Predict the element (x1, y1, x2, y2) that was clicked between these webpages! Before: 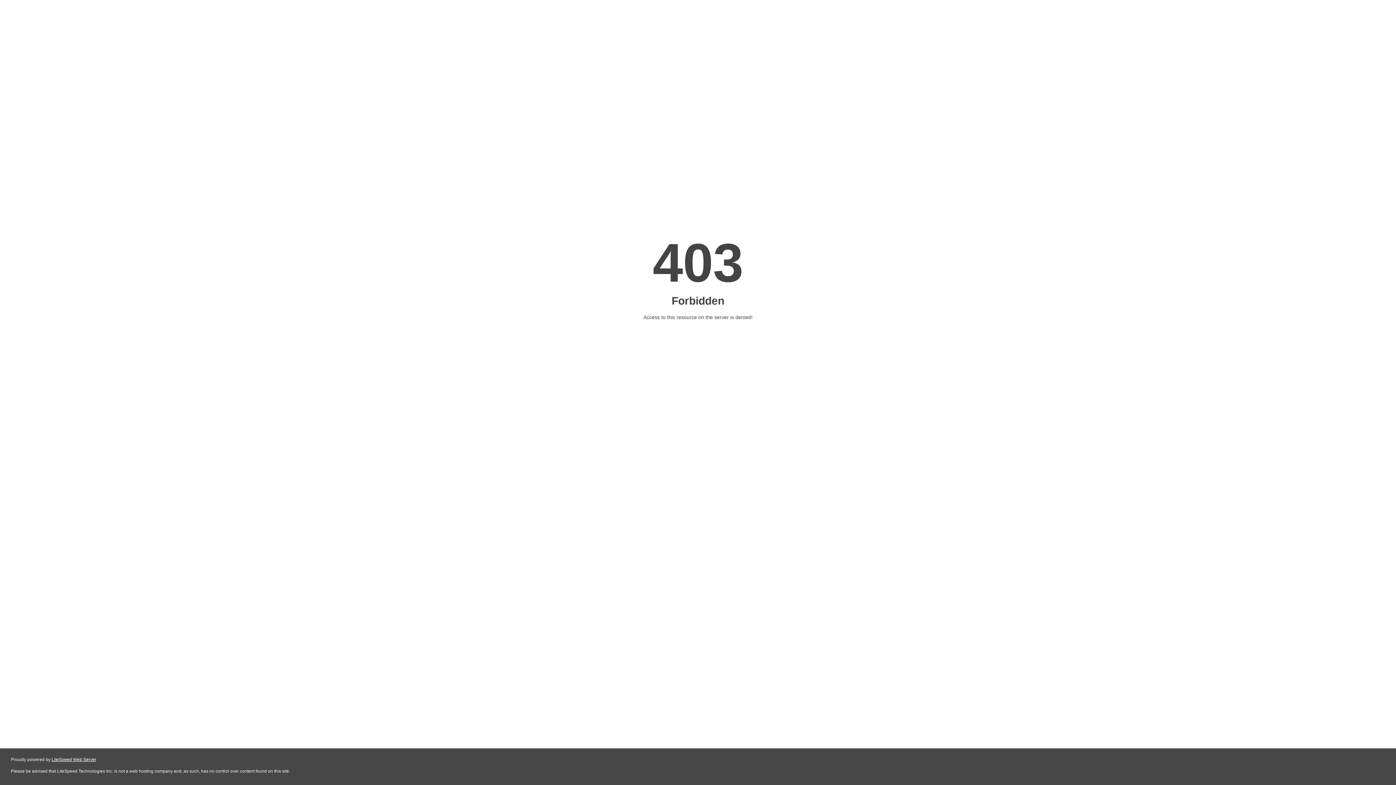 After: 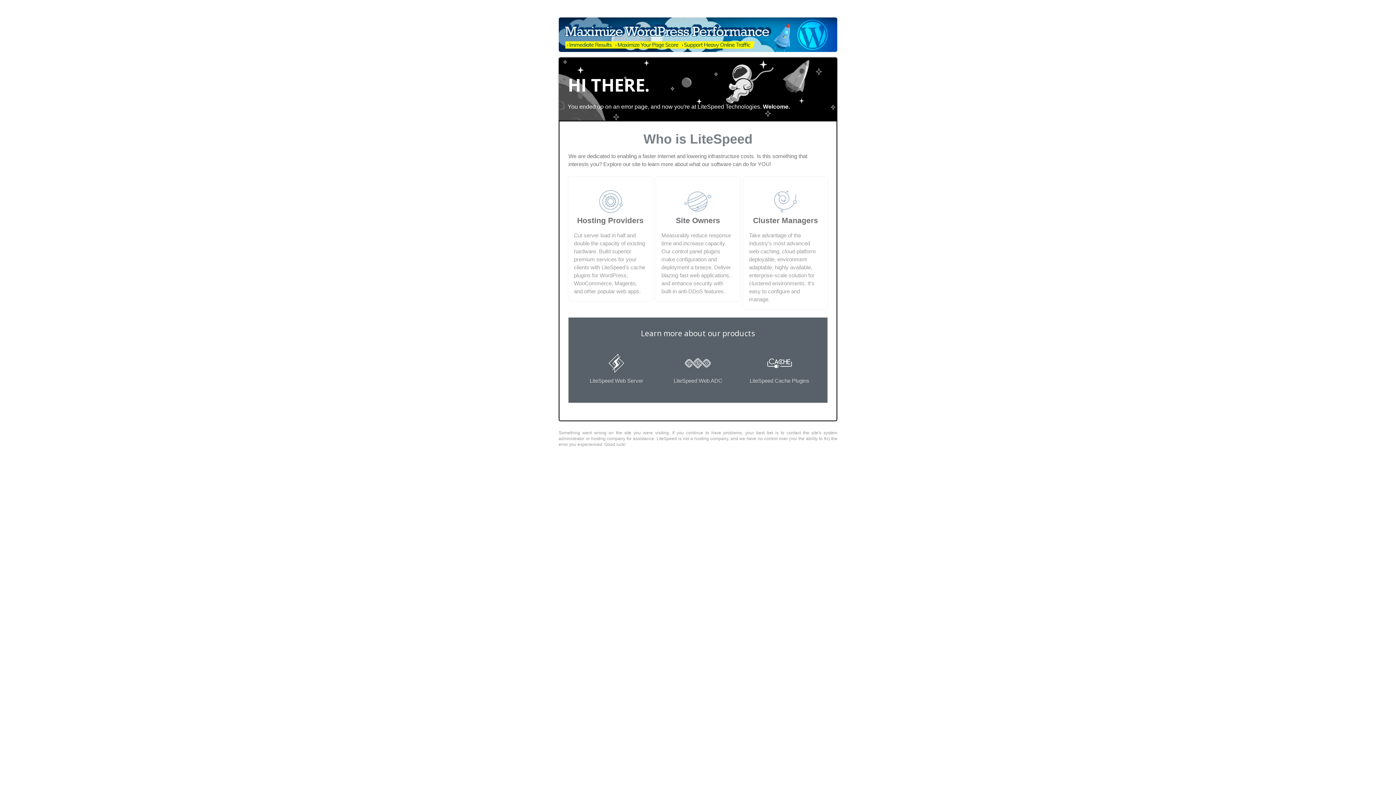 Action: bbox: (51, 757, 96, 762) label: LiteSpeed Web Server